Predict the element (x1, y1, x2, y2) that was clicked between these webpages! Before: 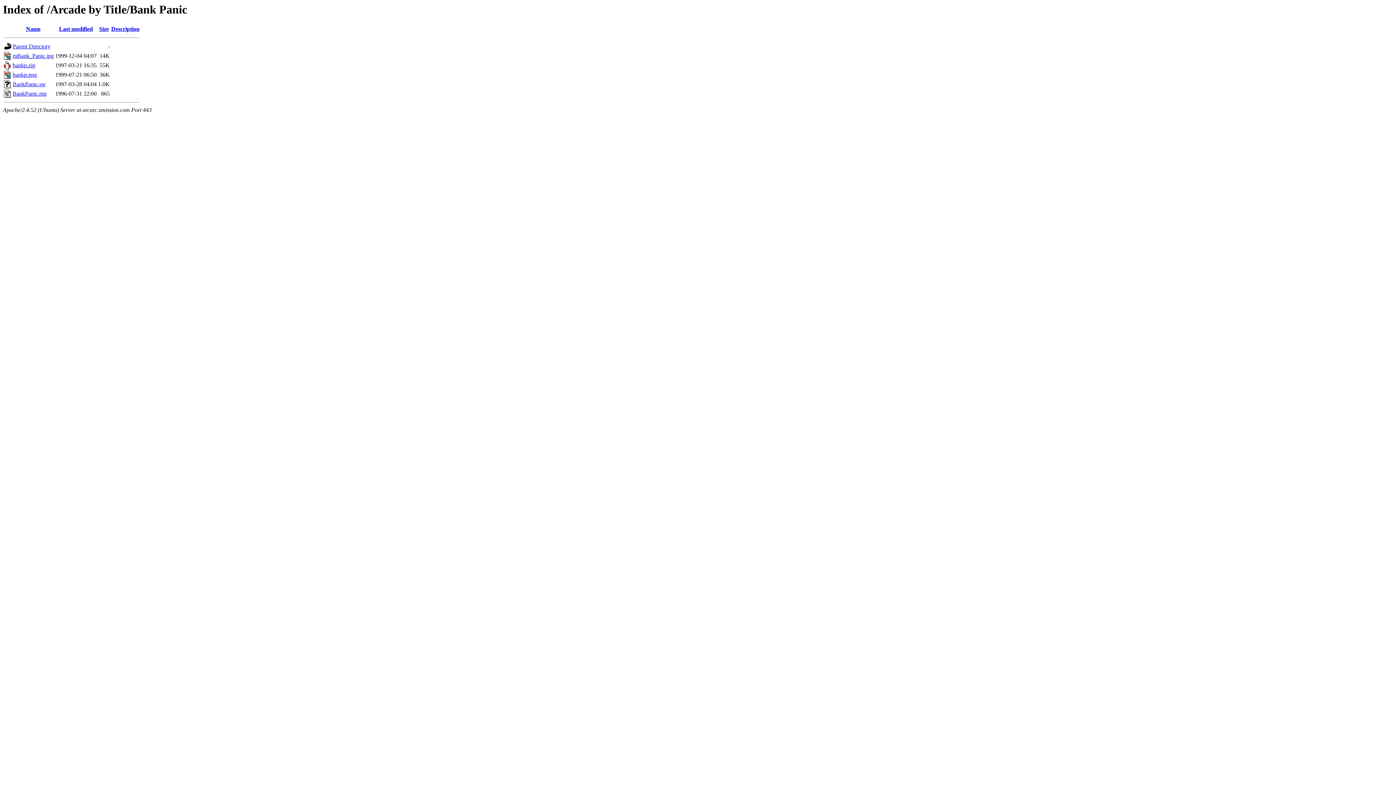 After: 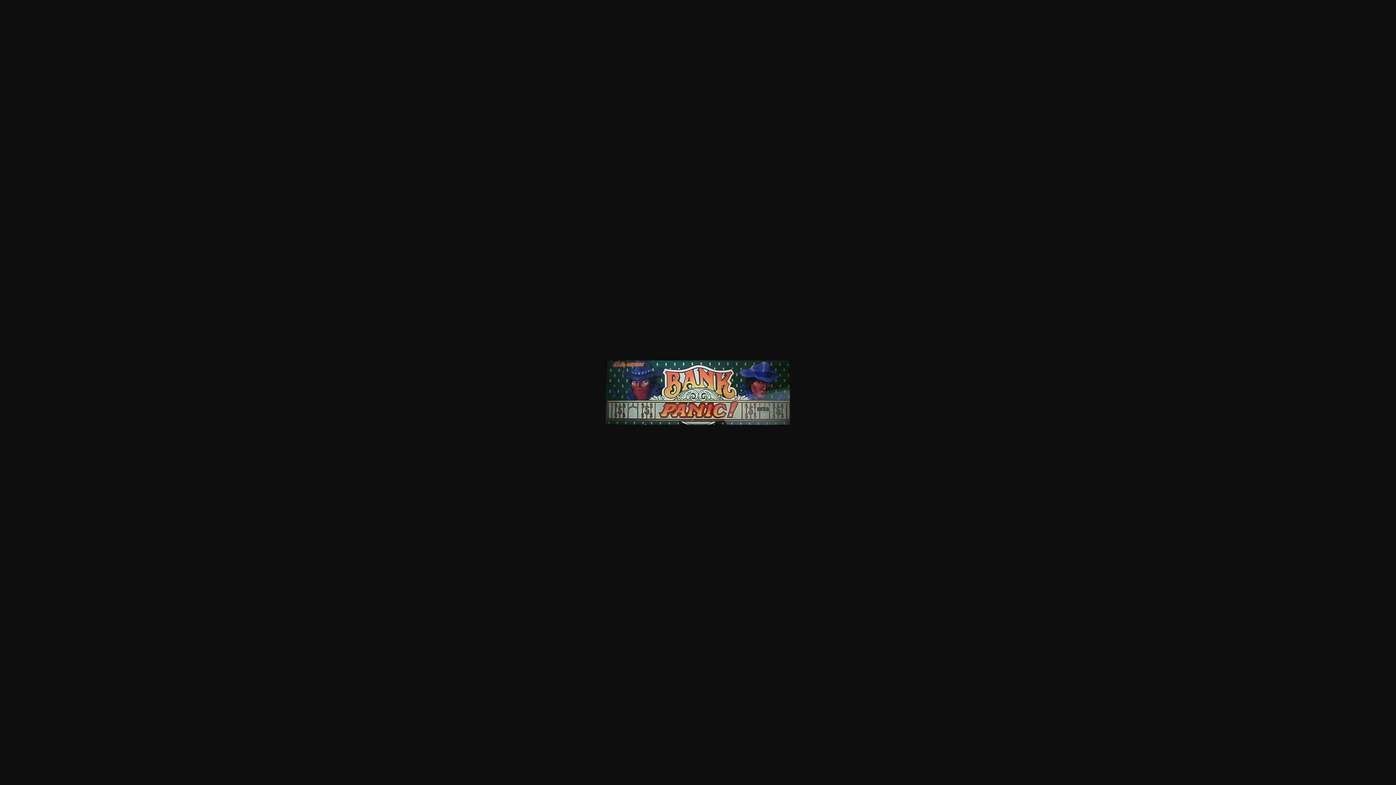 Action: label: mBank_Panic.jpg bbox: (12, 52, 53, 59)